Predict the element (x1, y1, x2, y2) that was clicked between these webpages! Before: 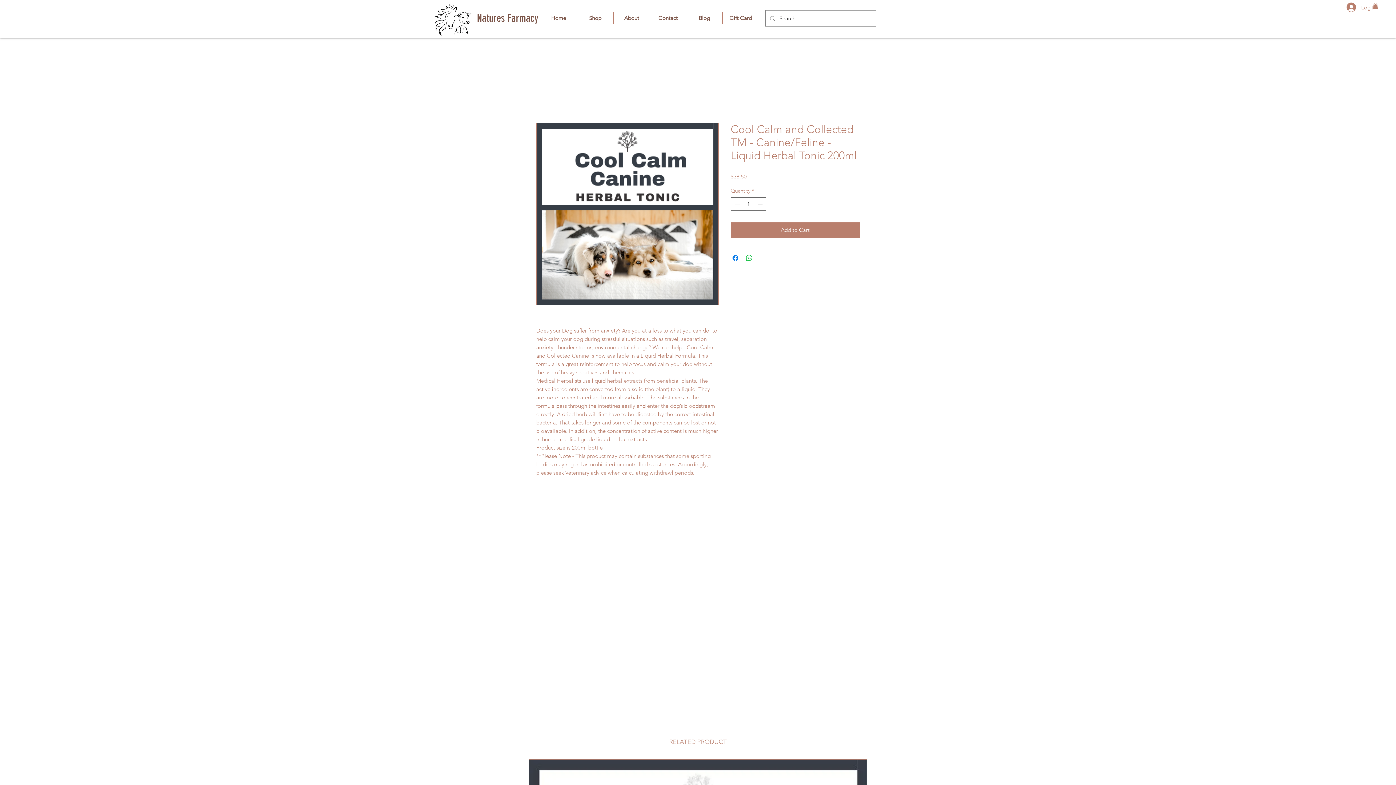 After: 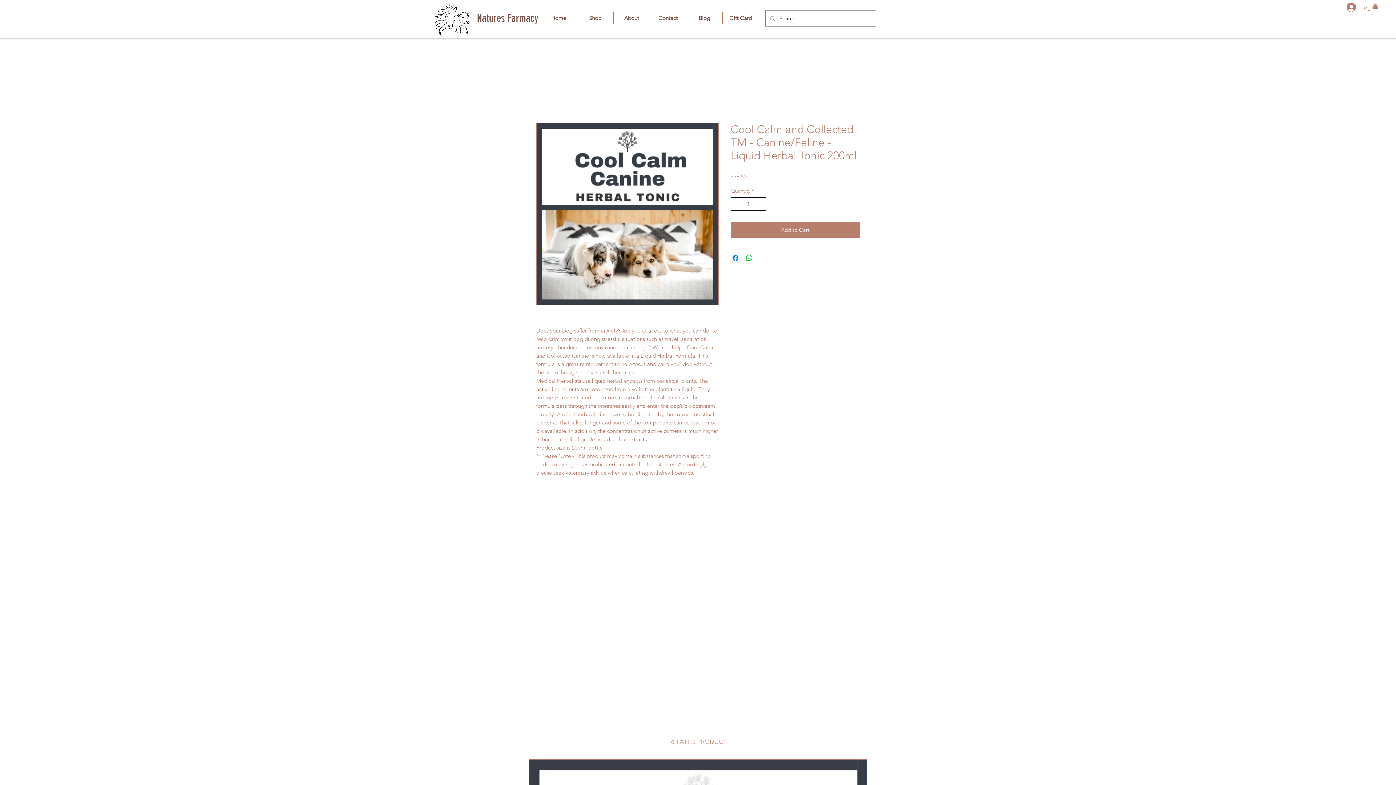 Action: bbox: (756, 197, 765, 210) label: Increment